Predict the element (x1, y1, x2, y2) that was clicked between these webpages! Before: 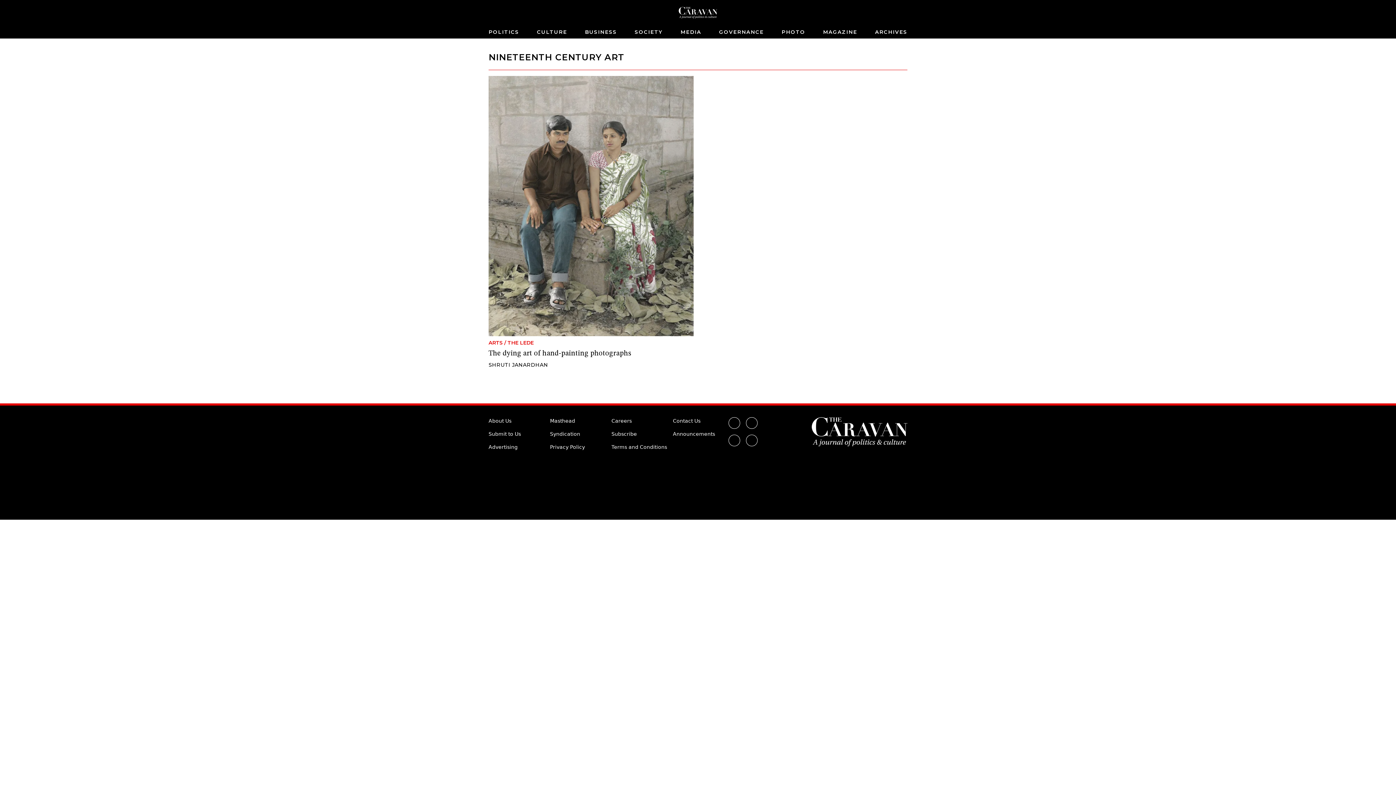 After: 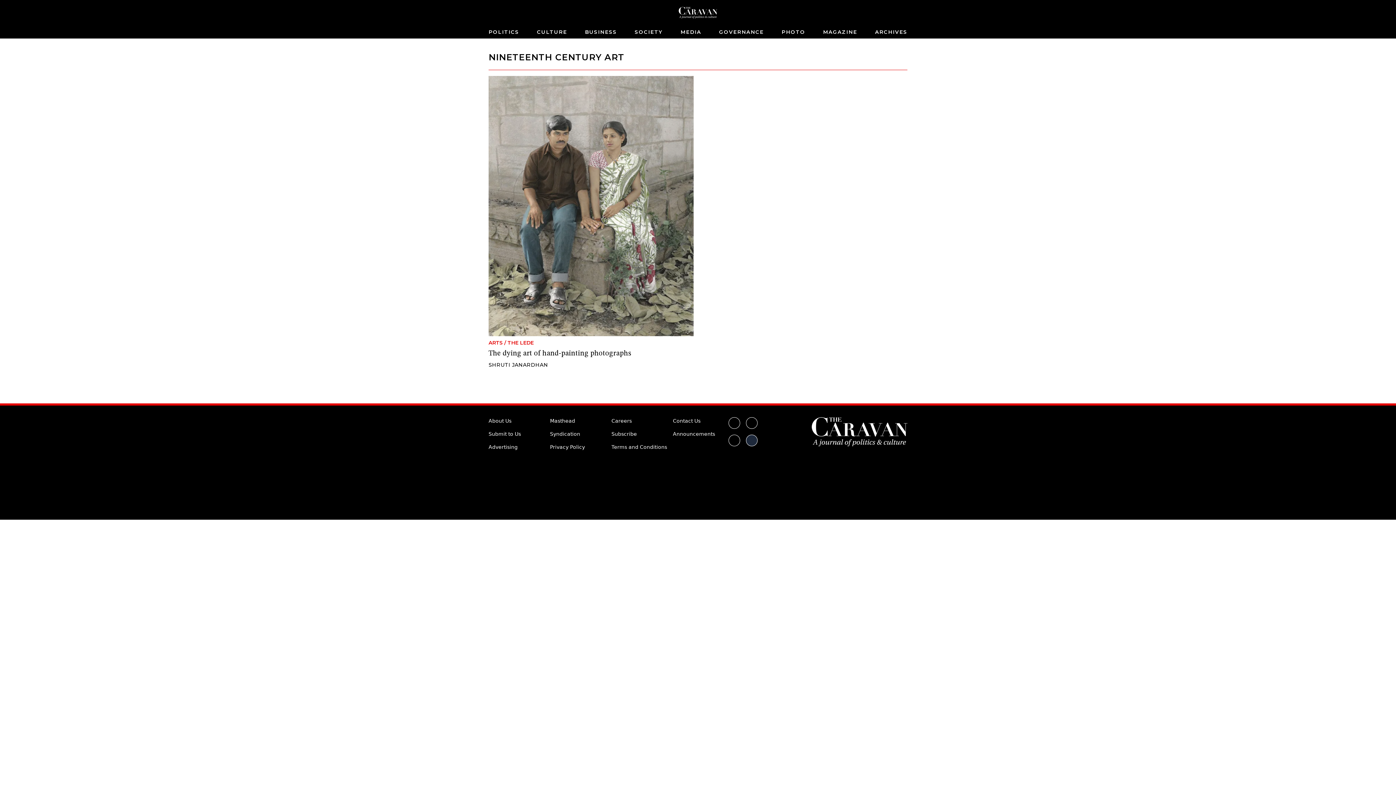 Action: bbox: (746, 434, 757, 446) label: YouTube